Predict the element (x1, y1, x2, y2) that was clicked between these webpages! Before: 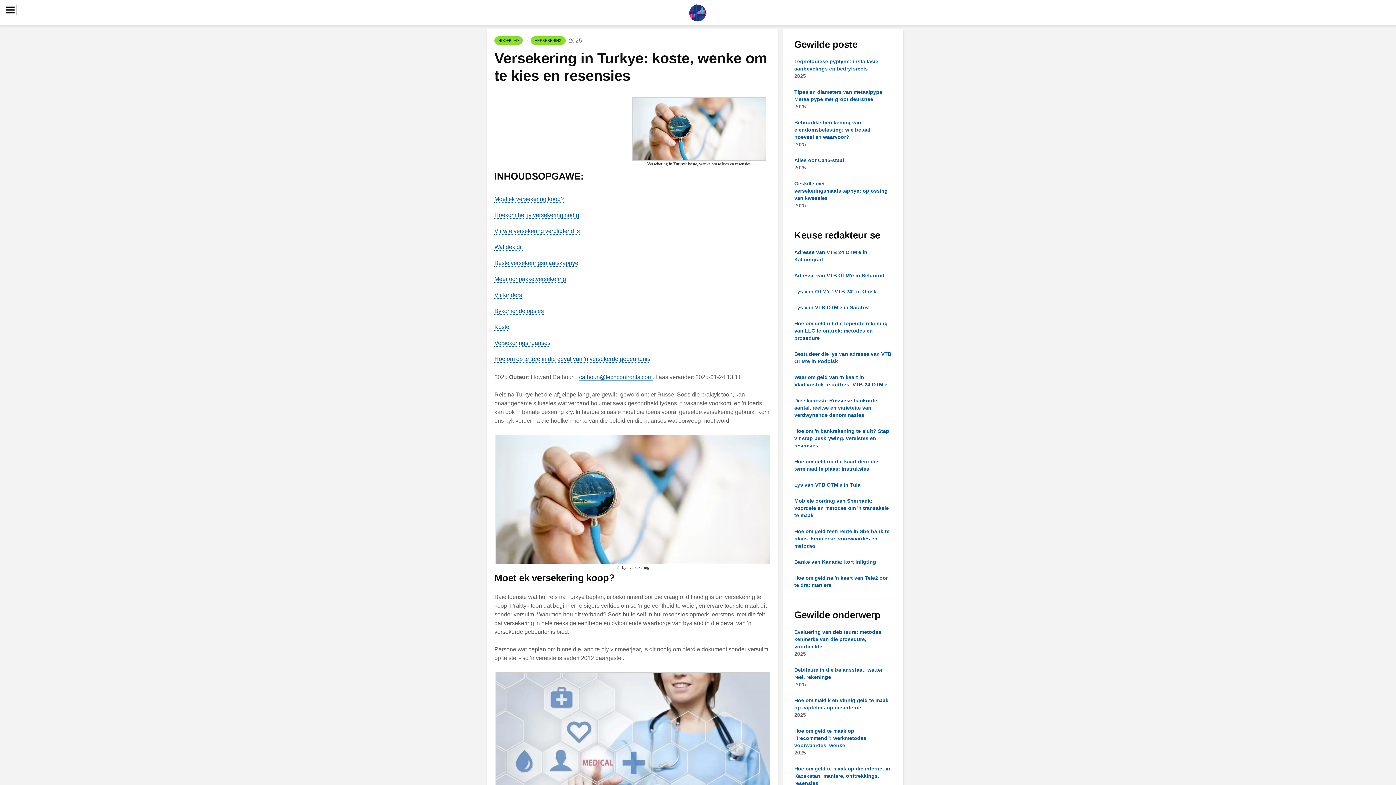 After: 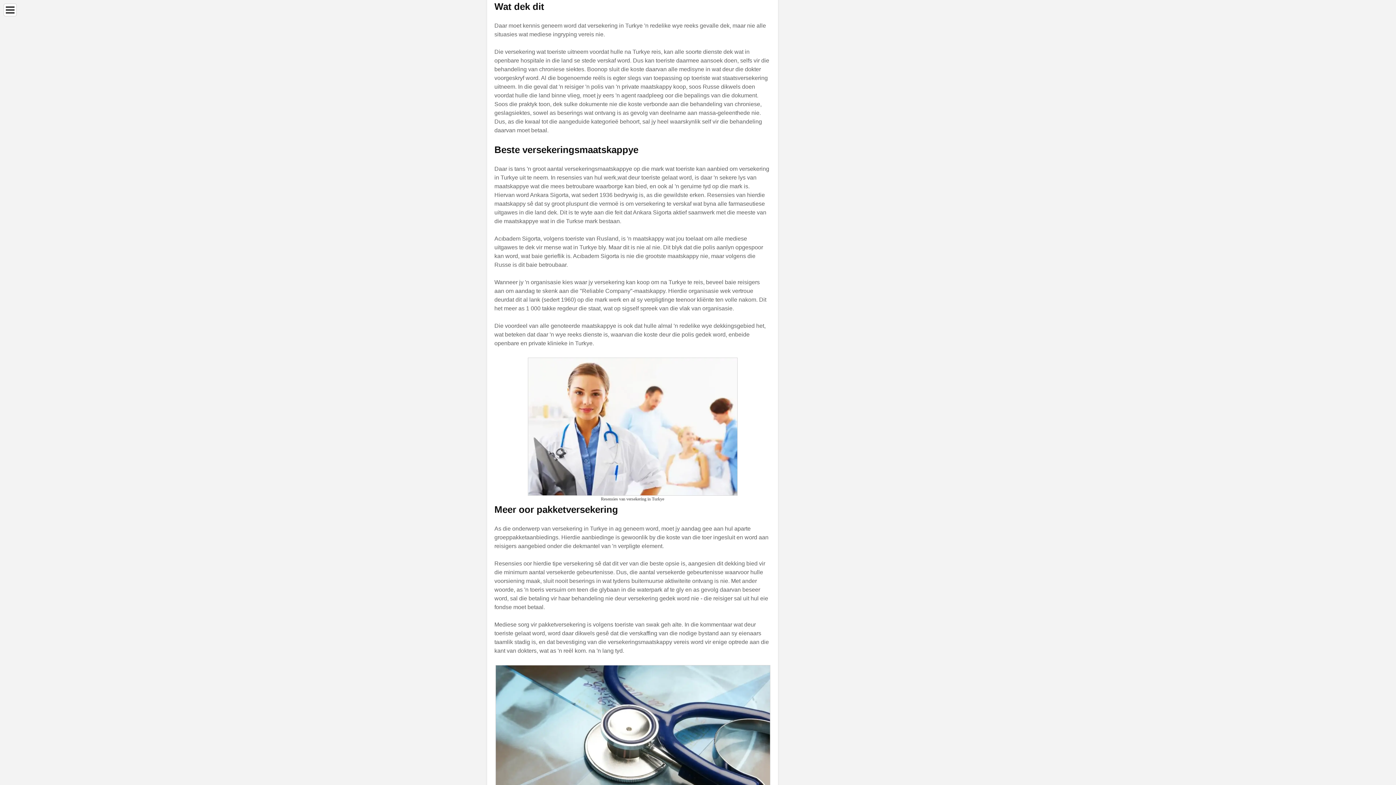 Action: bbox: (494, 243, 522, 250) label: Wat dek dit